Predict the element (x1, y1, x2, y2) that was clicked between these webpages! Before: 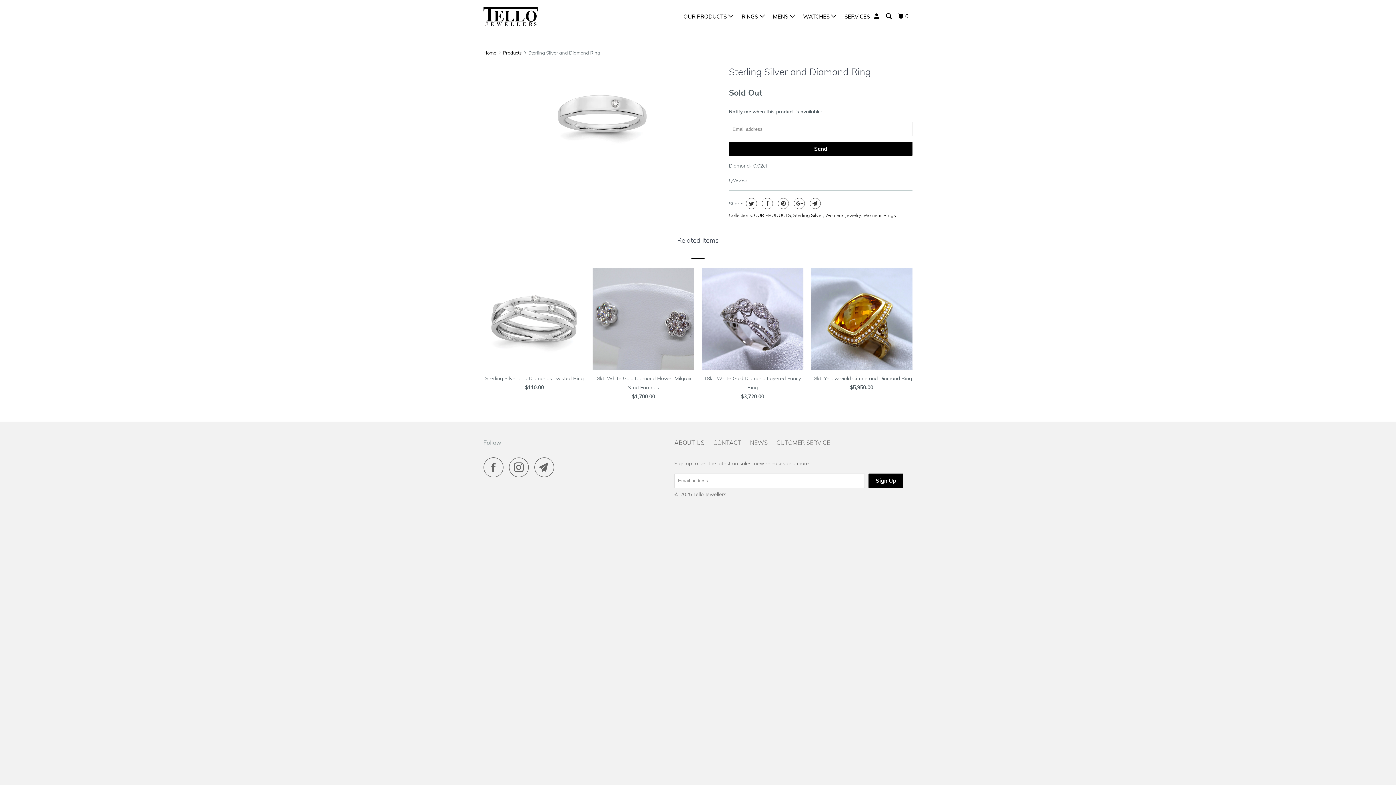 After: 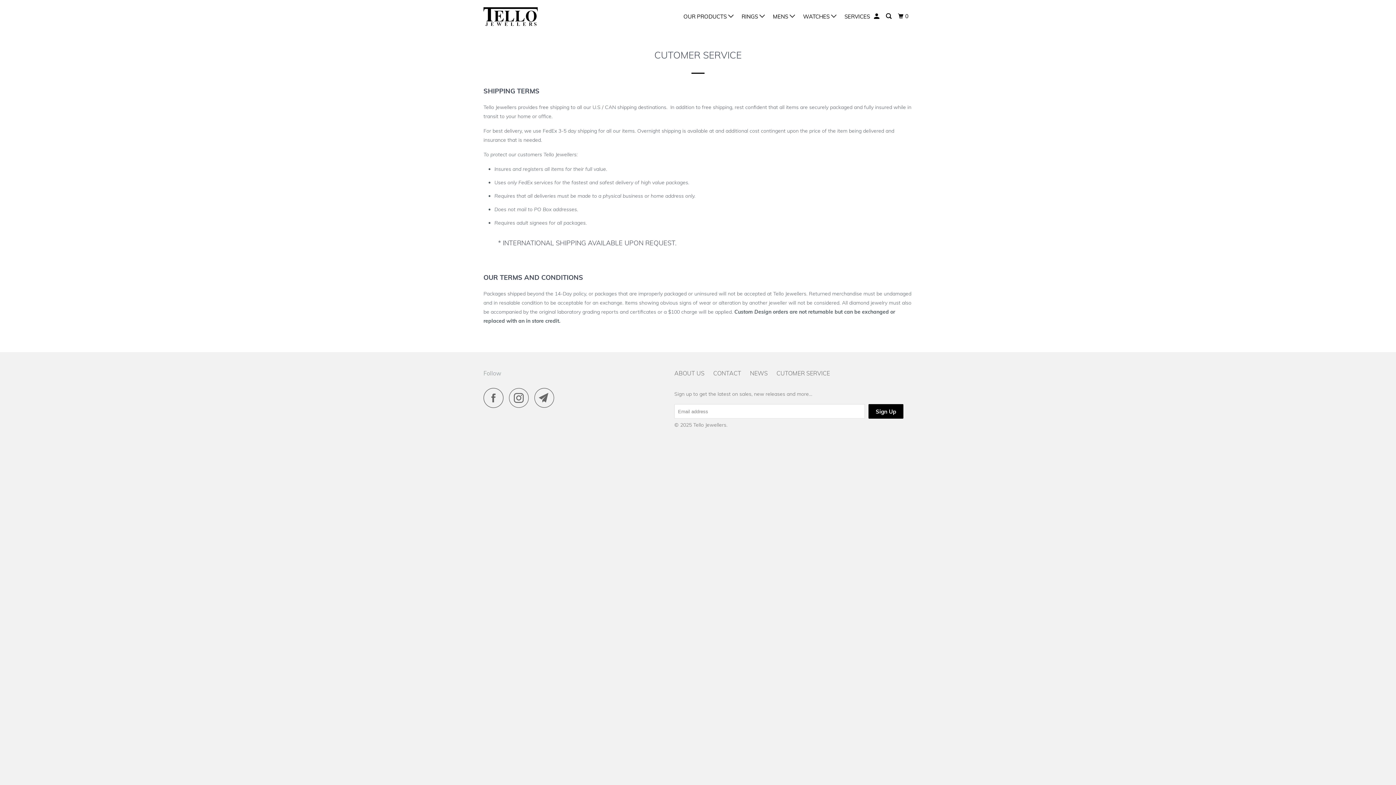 Action: label: CUTOMER SERVICE bbox: (776, 438, 830, 447)